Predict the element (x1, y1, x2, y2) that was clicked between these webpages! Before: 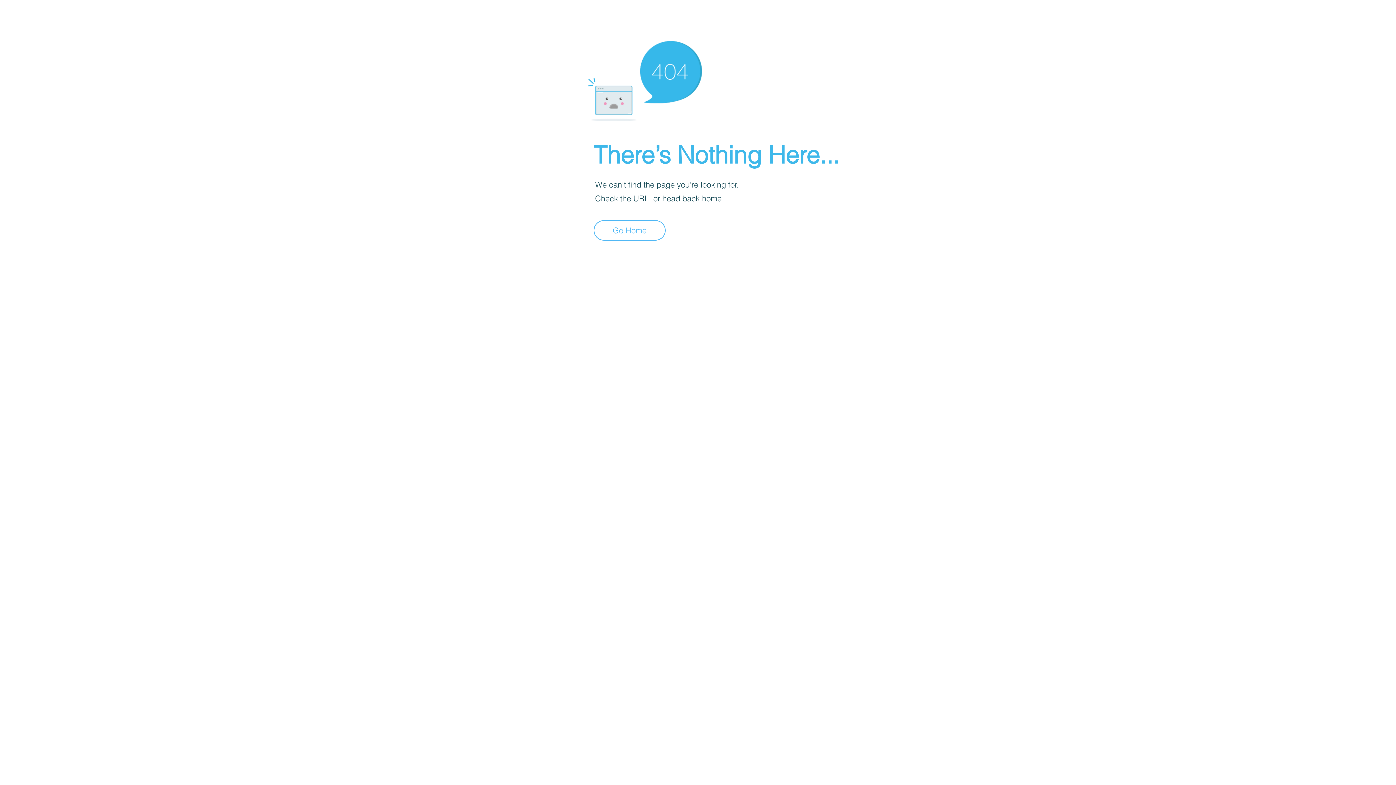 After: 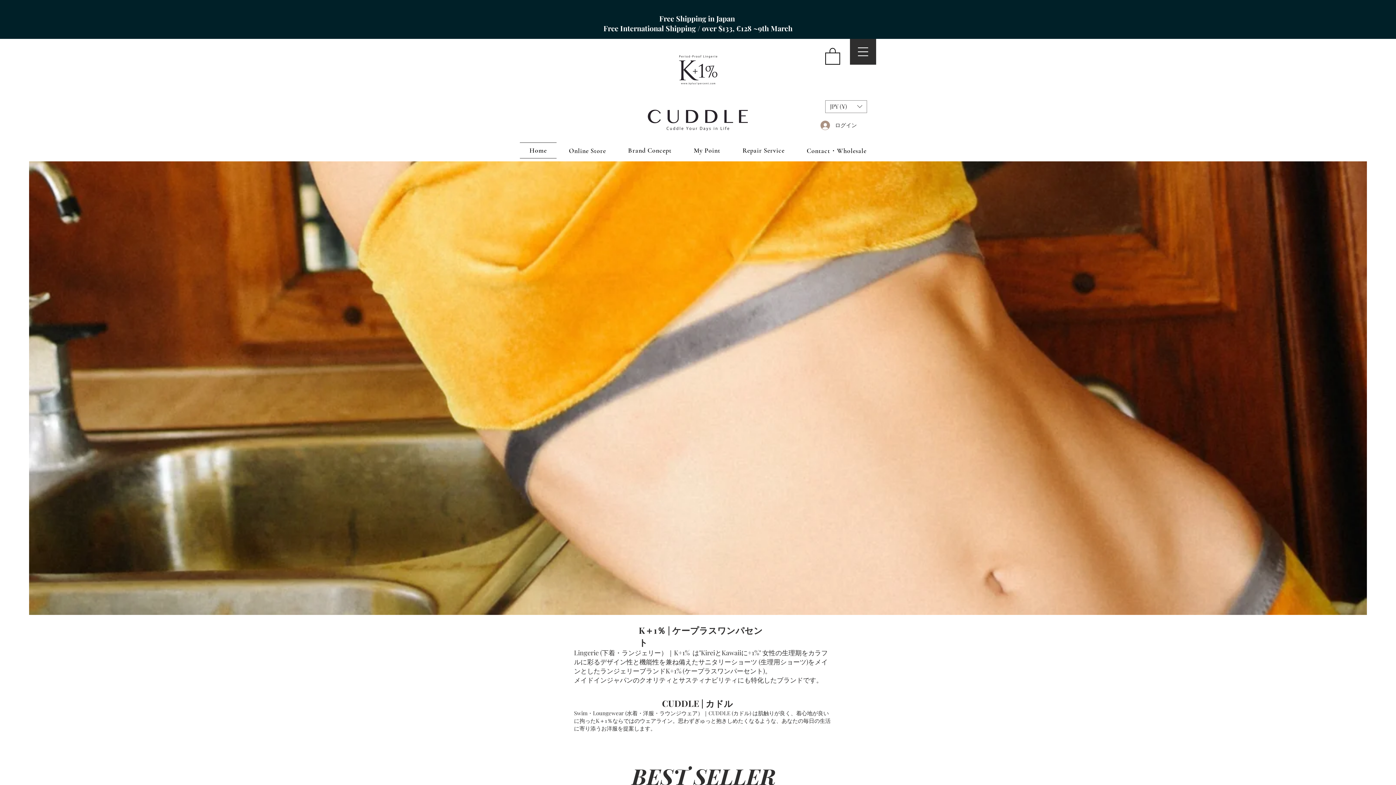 Action: label: Go Home bbox: (593, 220, 665, 240)